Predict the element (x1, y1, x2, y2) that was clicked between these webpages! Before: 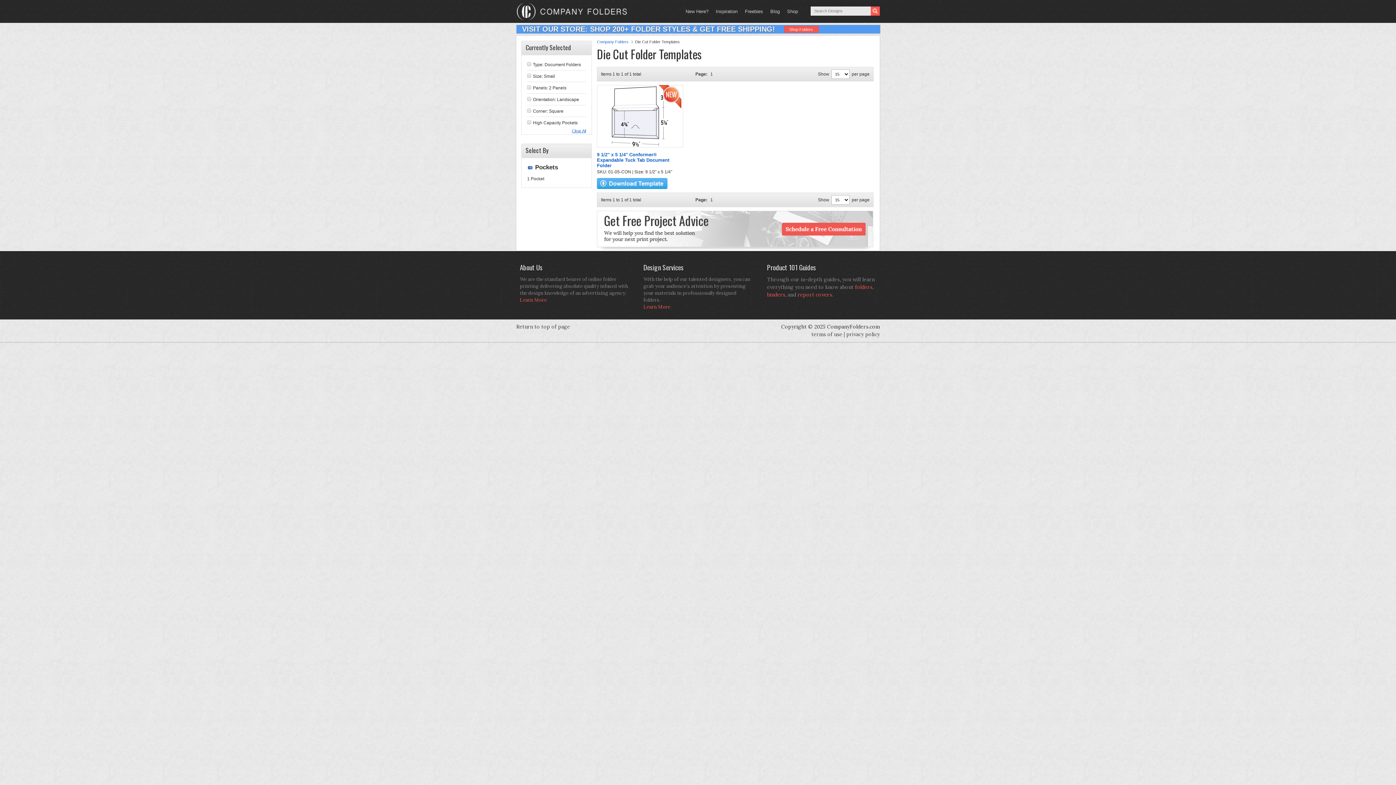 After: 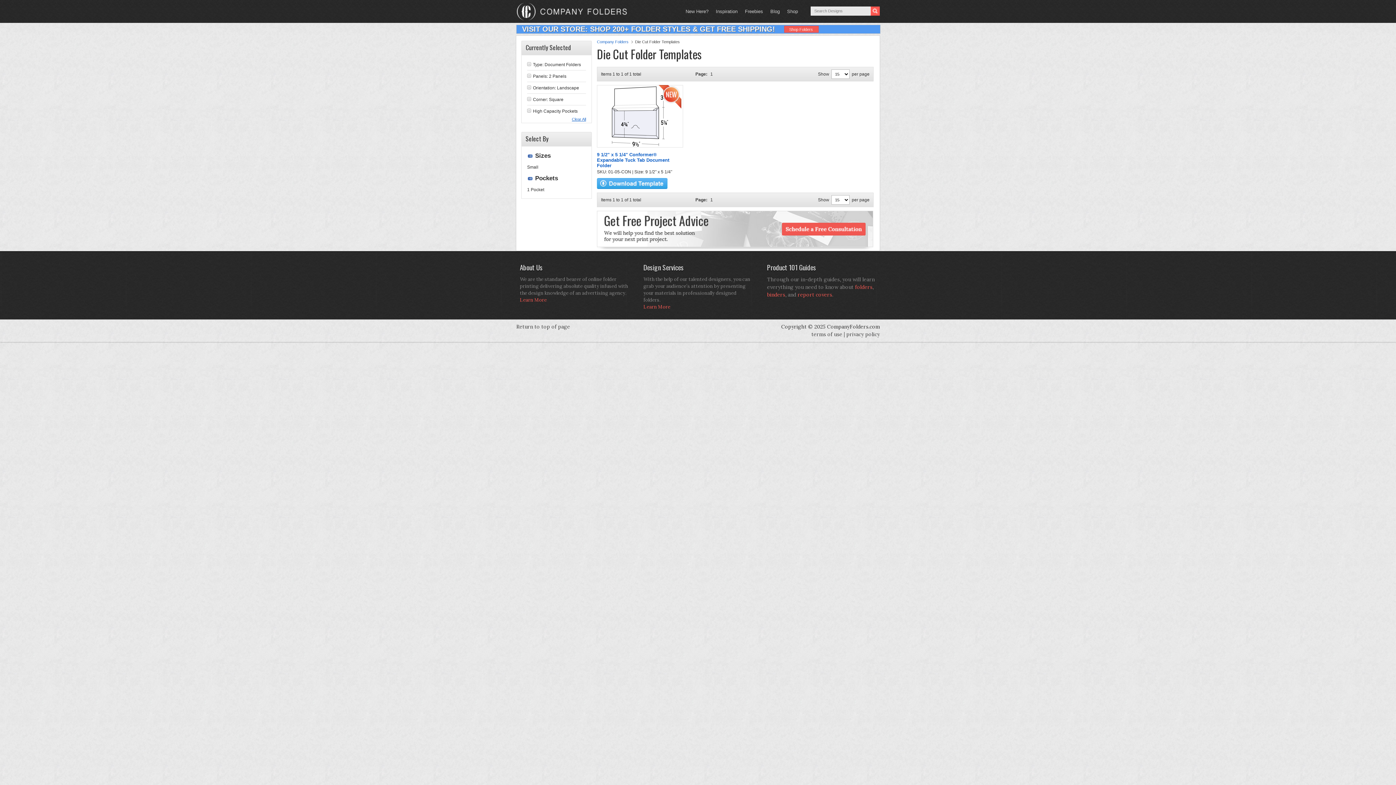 Action: bbox: (527, 73, 531, 77)